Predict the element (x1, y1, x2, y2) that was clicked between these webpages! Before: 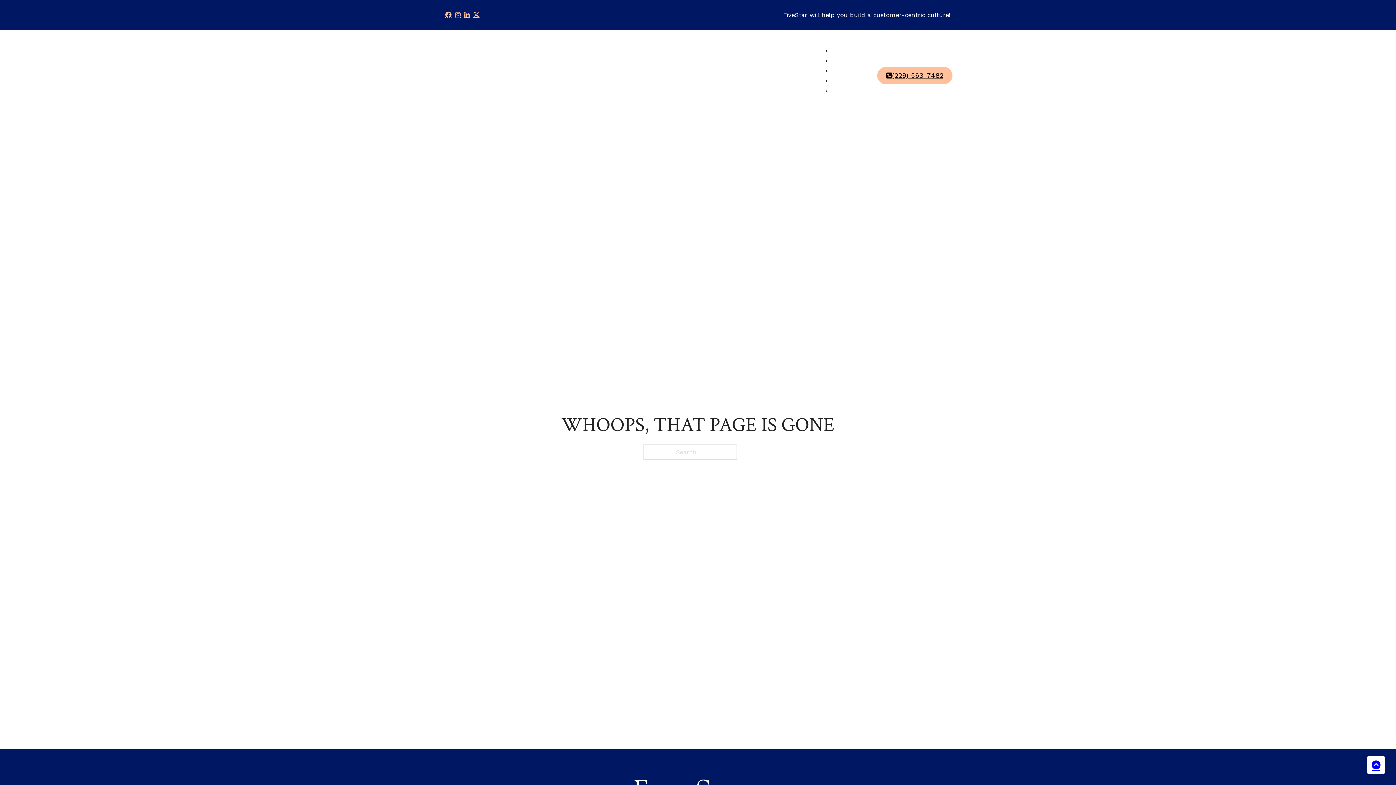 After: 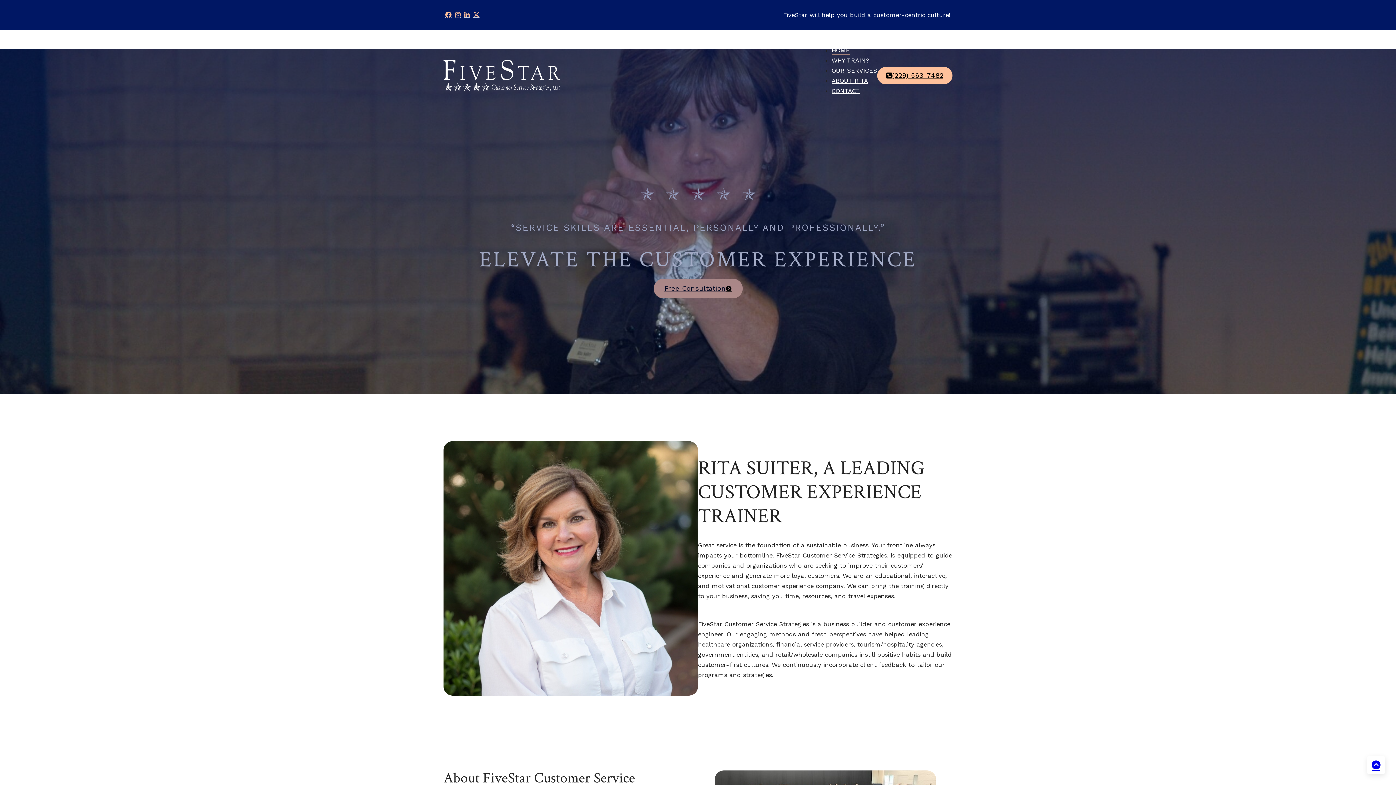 Action: label: HOME bbox: (831, 46, 850, 53)